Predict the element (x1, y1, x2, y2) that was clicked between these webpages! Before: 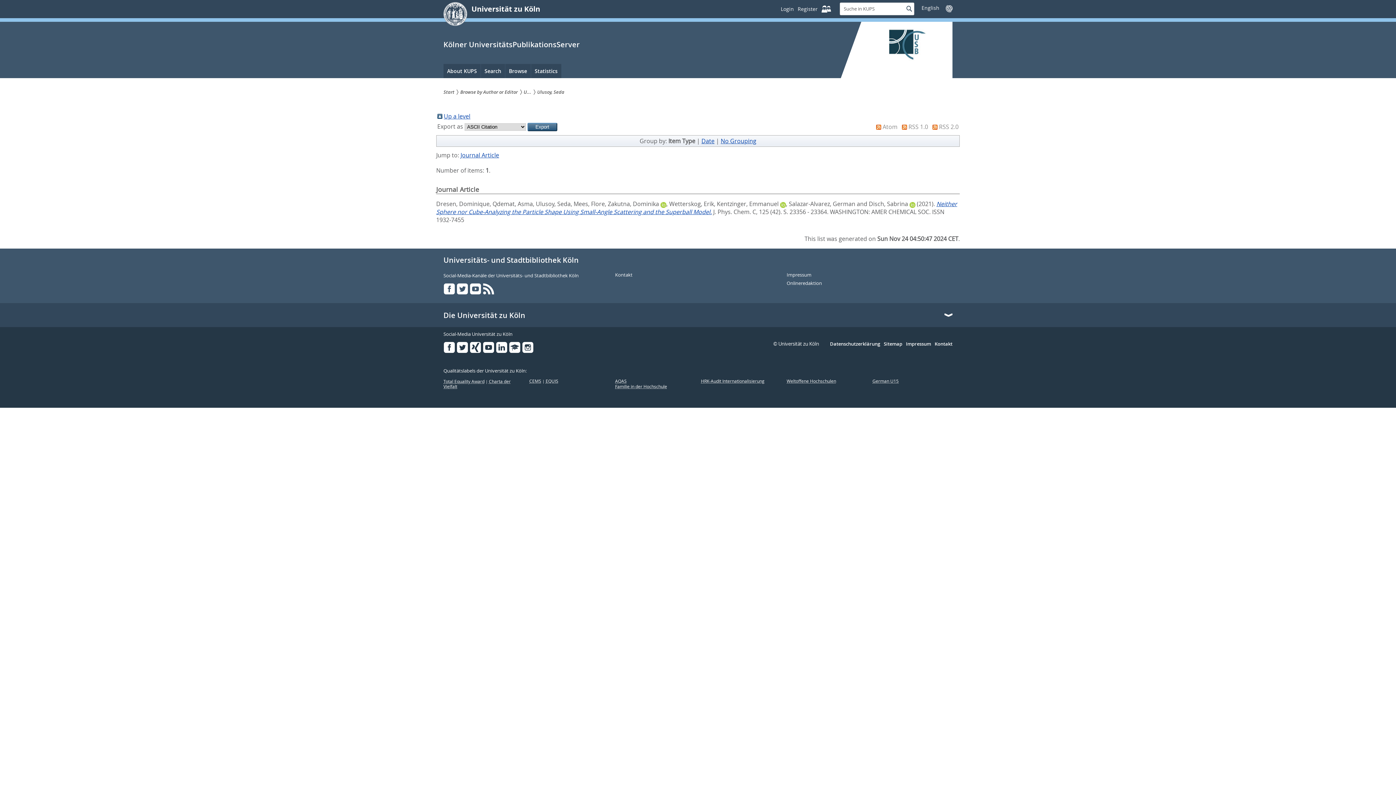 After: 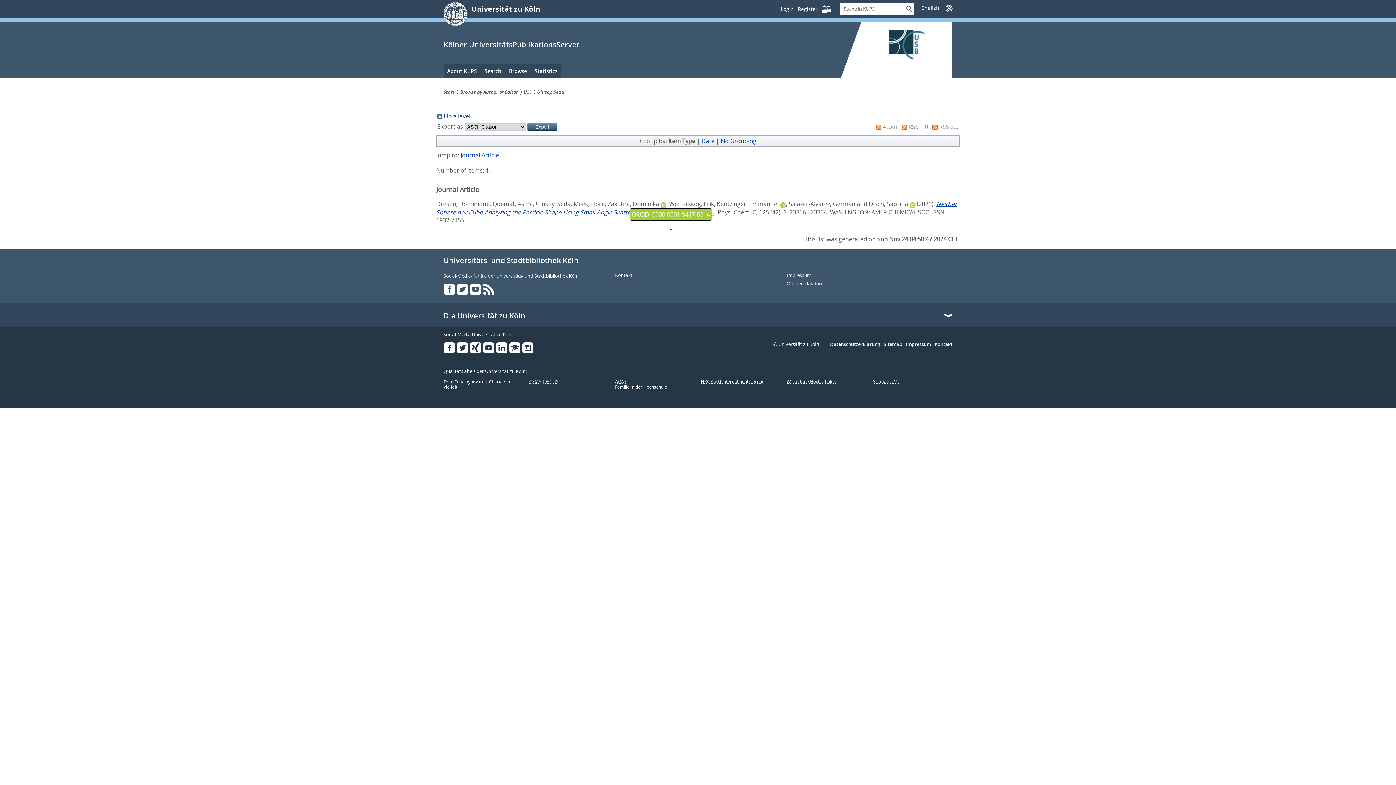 Action: bbox: (660, 200, 666, 208)